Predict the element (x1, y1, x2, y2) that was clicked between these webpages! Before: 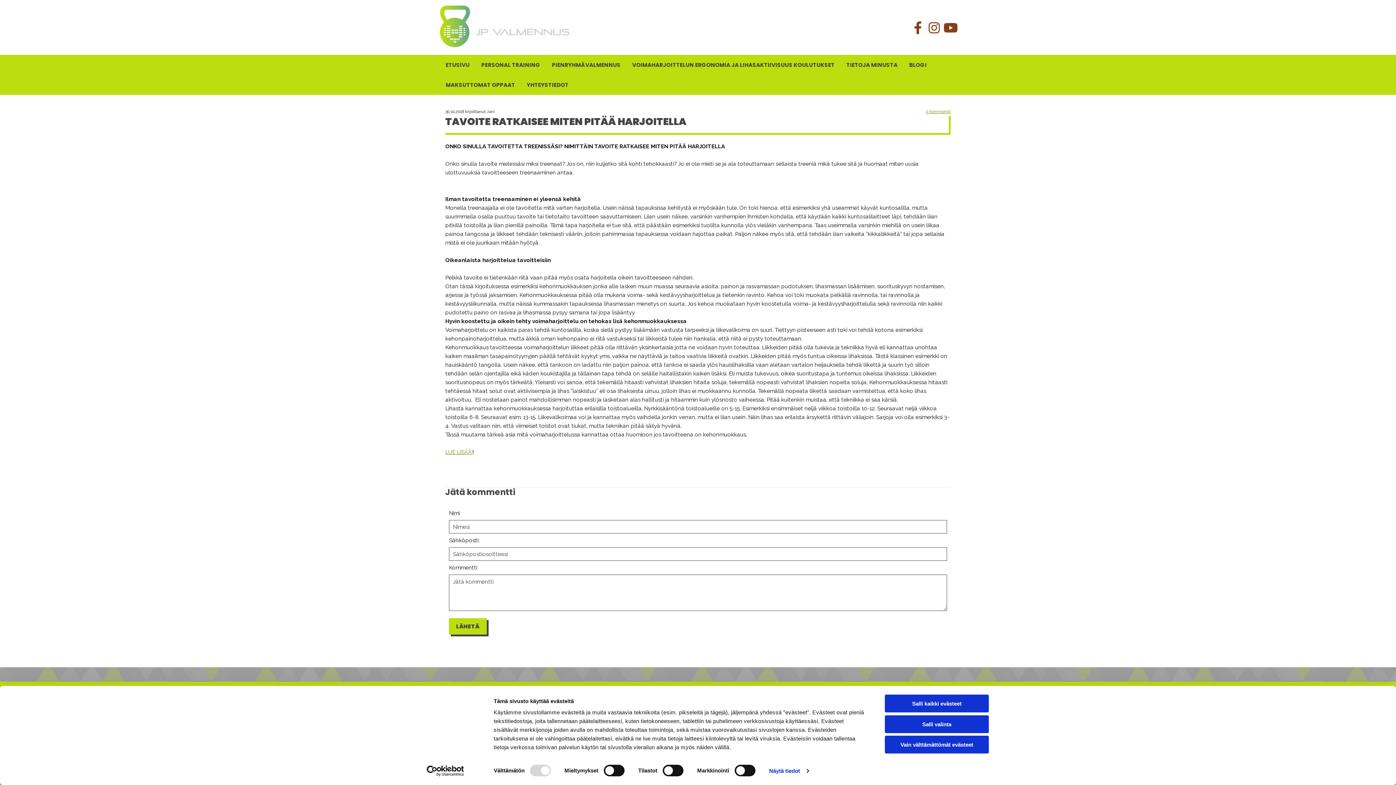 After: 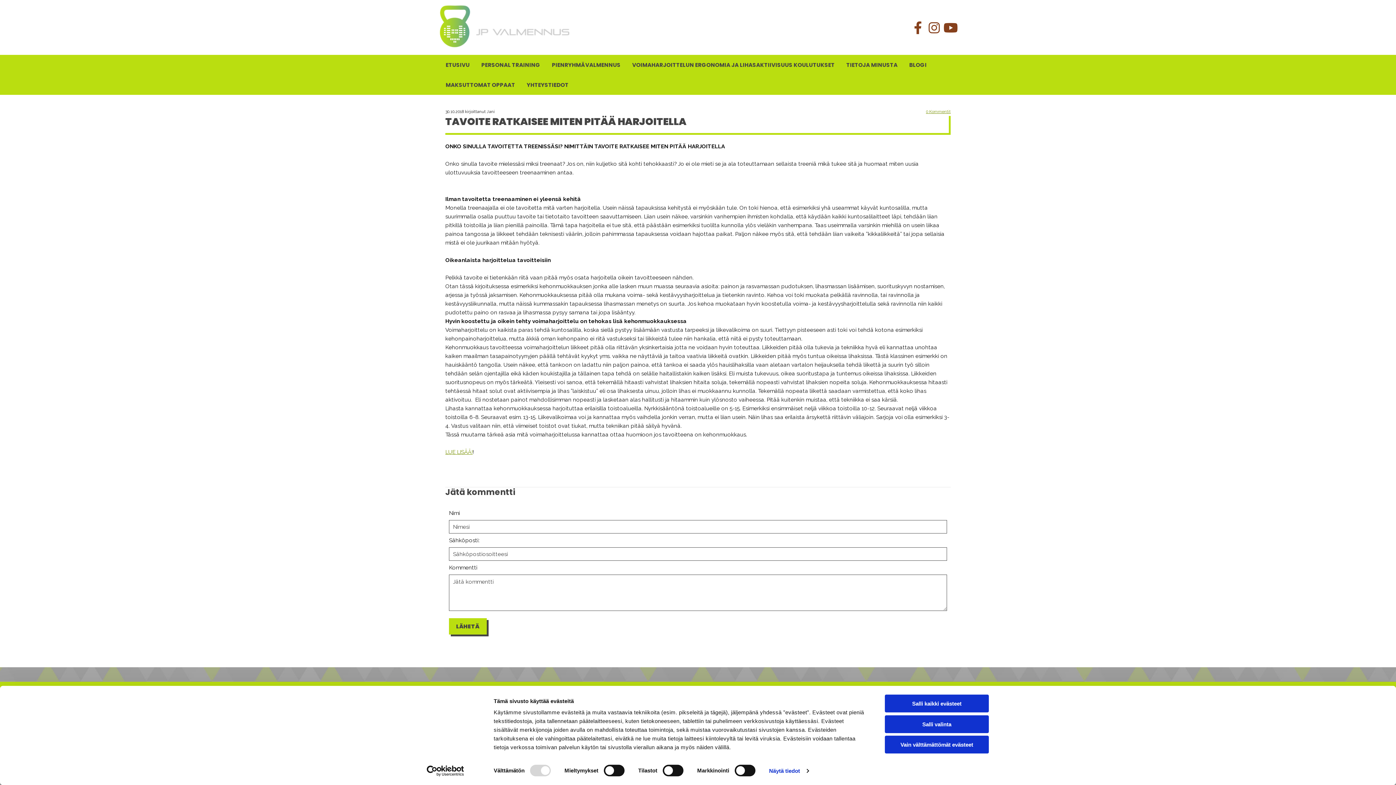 Action: bbox: (929, 22, 939, 32)